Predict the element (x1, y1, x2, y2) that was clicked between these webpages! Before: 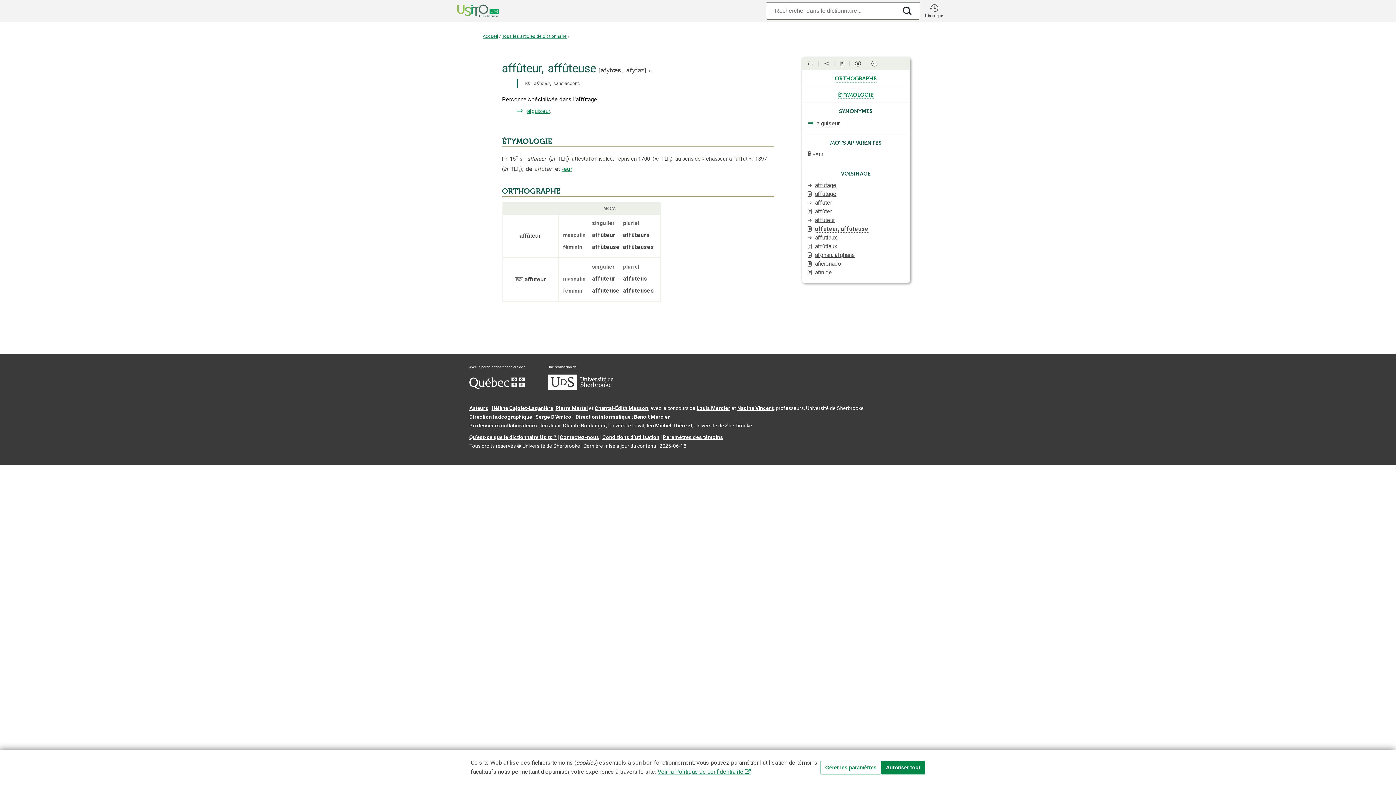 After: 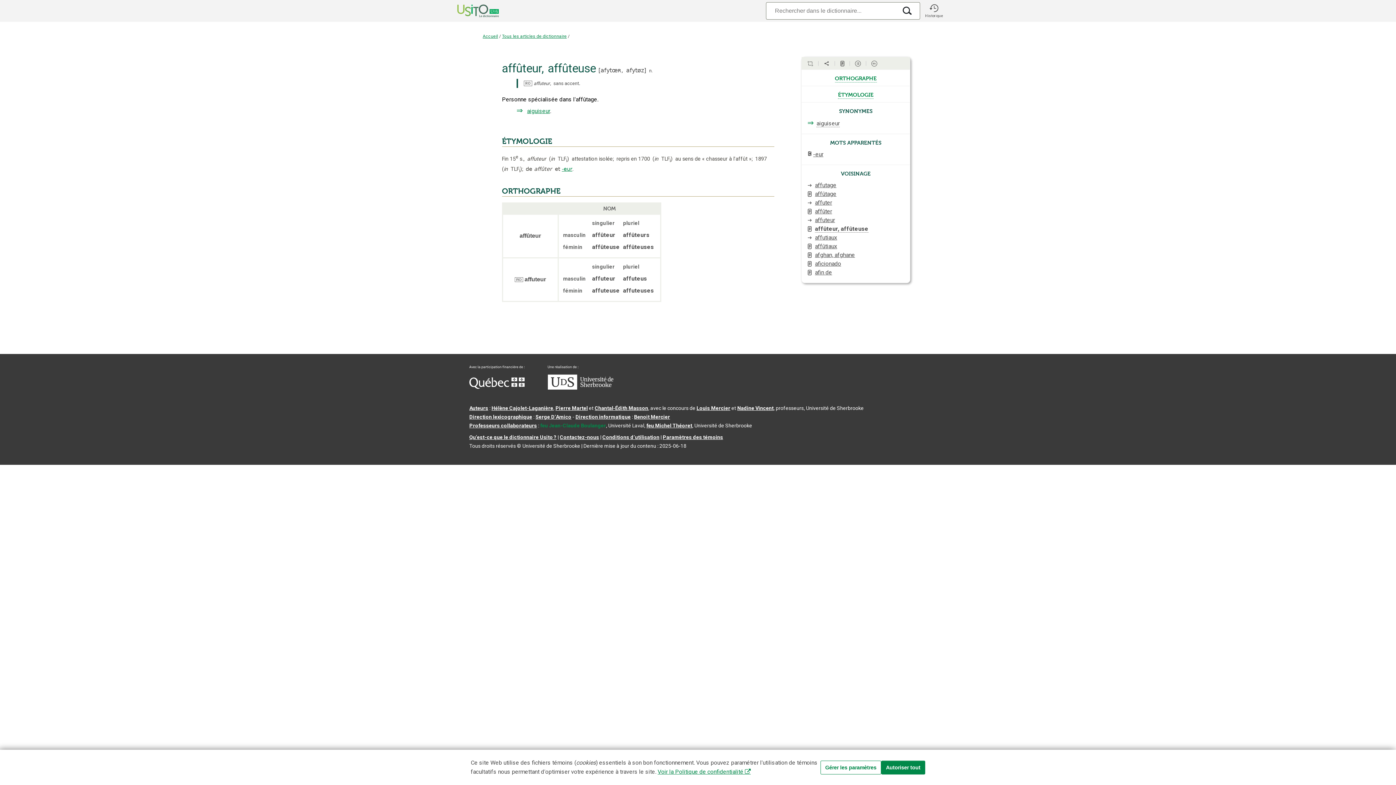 Action: bbox: (540, 422, 606, 428) label: feu Jean-Claude Boulanger